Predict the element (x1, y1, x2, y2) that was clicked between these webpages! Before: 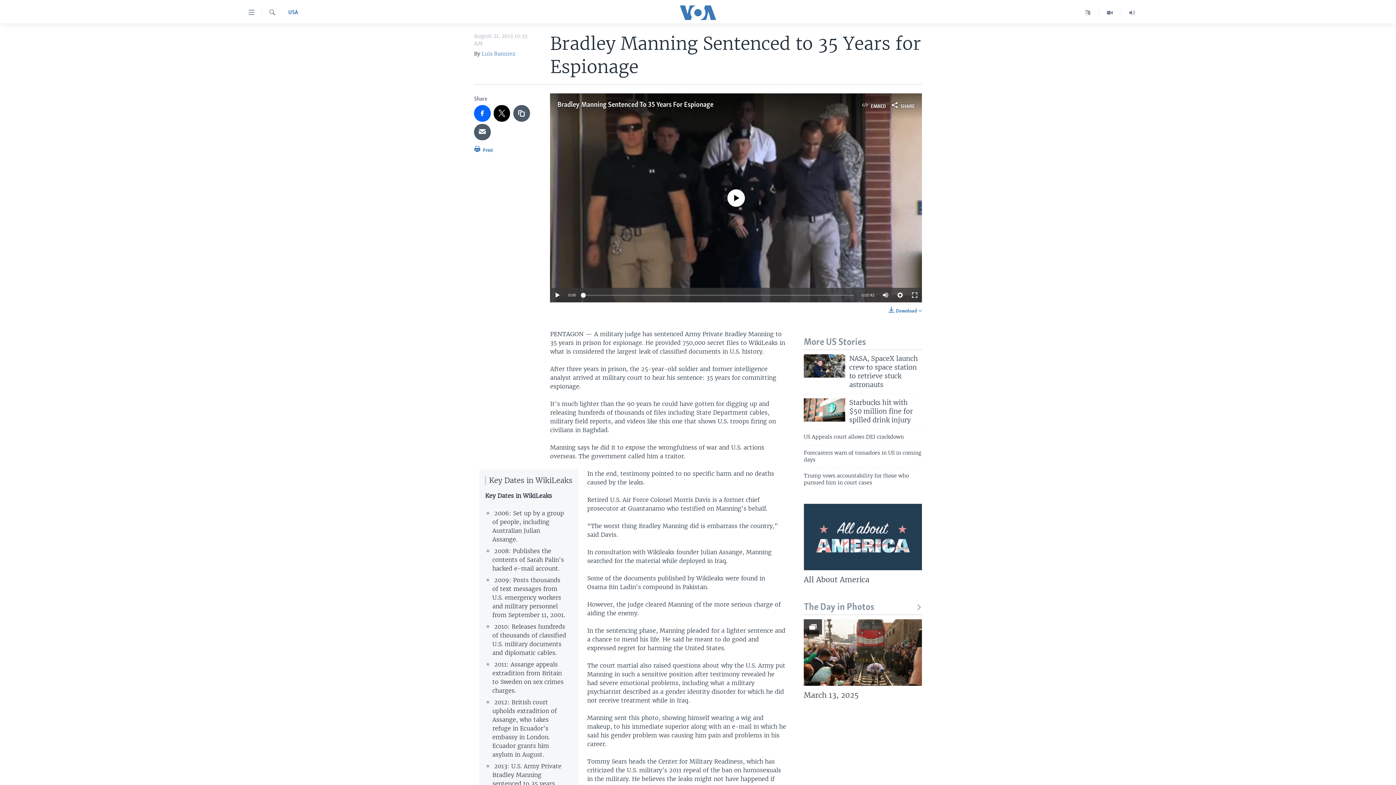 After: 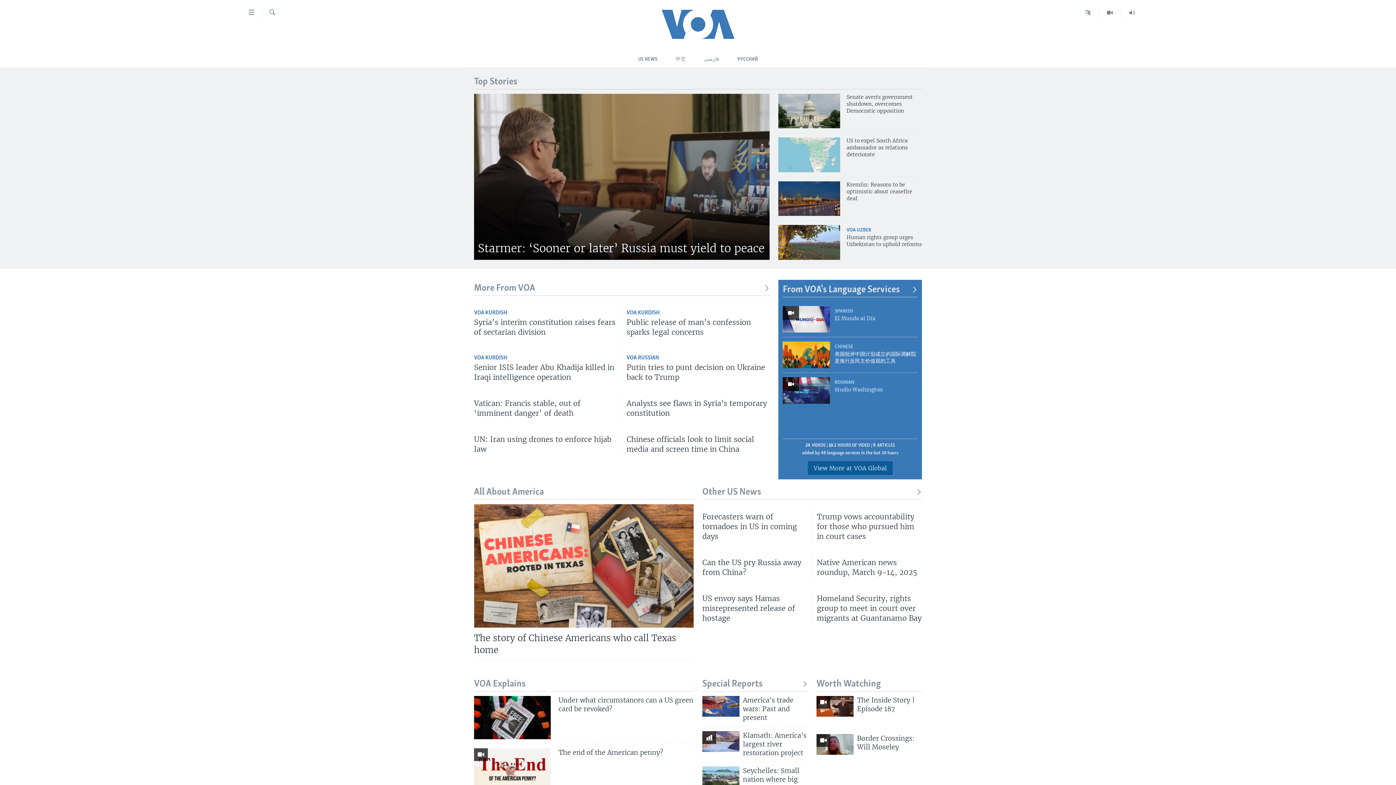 Action: bbox: (661, 5, 734, 19)